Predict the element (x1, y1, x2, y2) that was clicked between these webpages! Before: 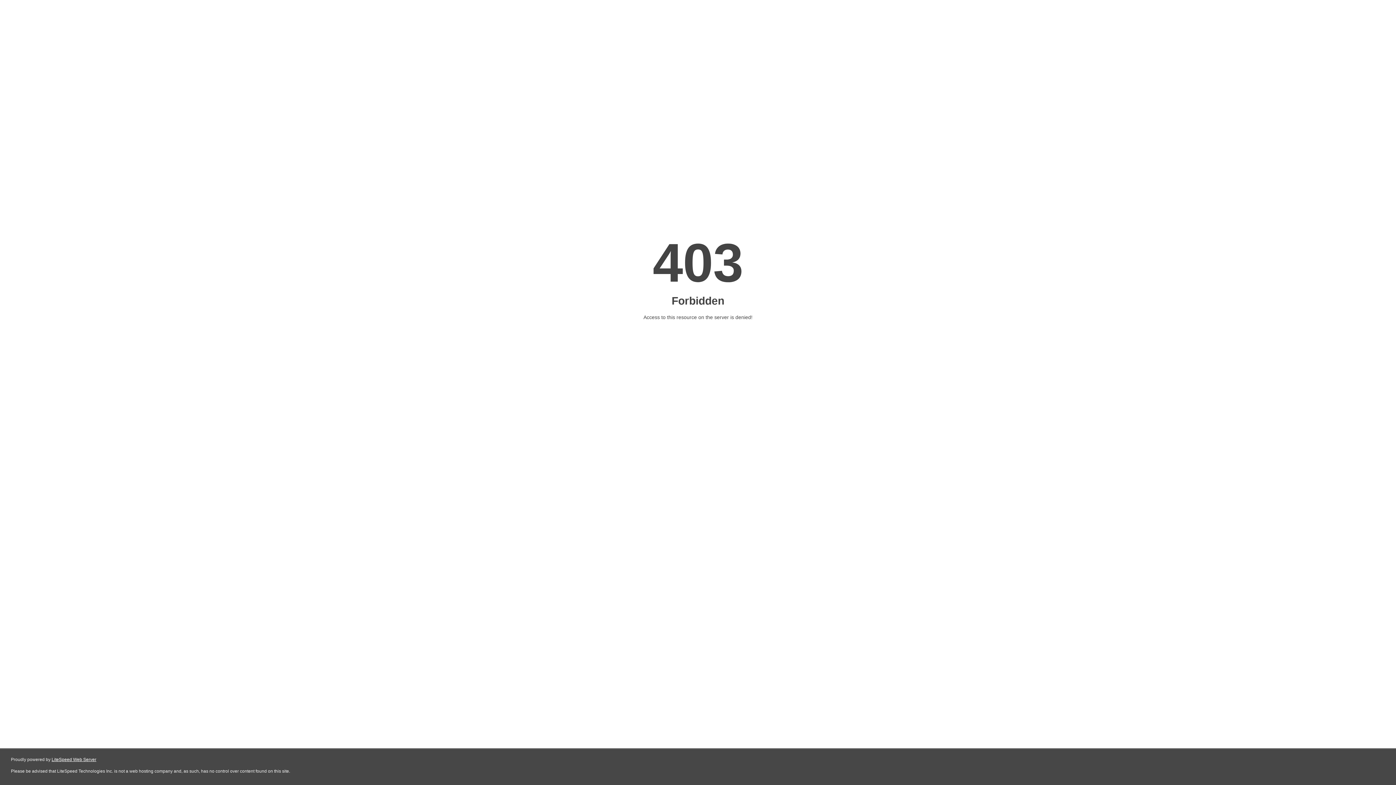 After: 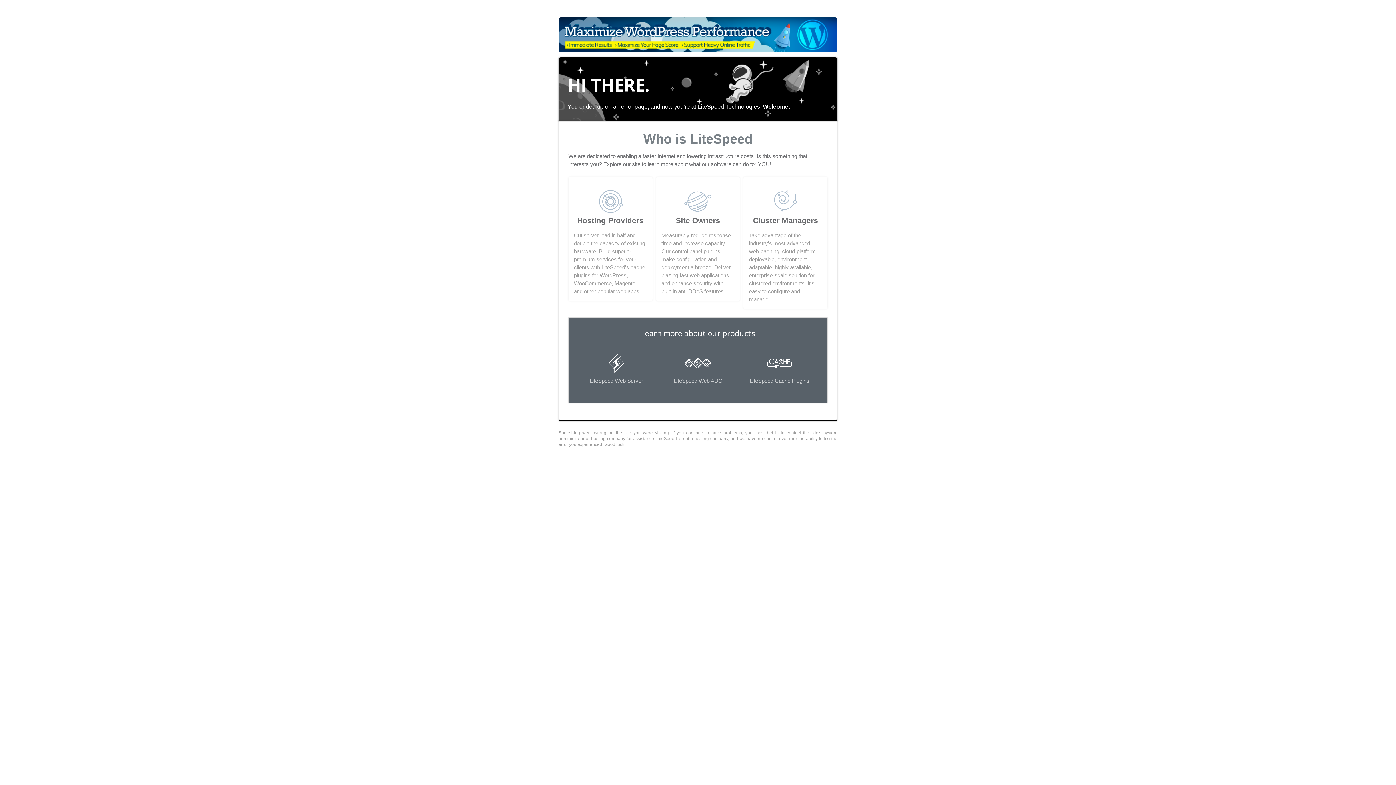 Action: bbox: (51, 757, 96, 762) label: LiteSpeed Web Server